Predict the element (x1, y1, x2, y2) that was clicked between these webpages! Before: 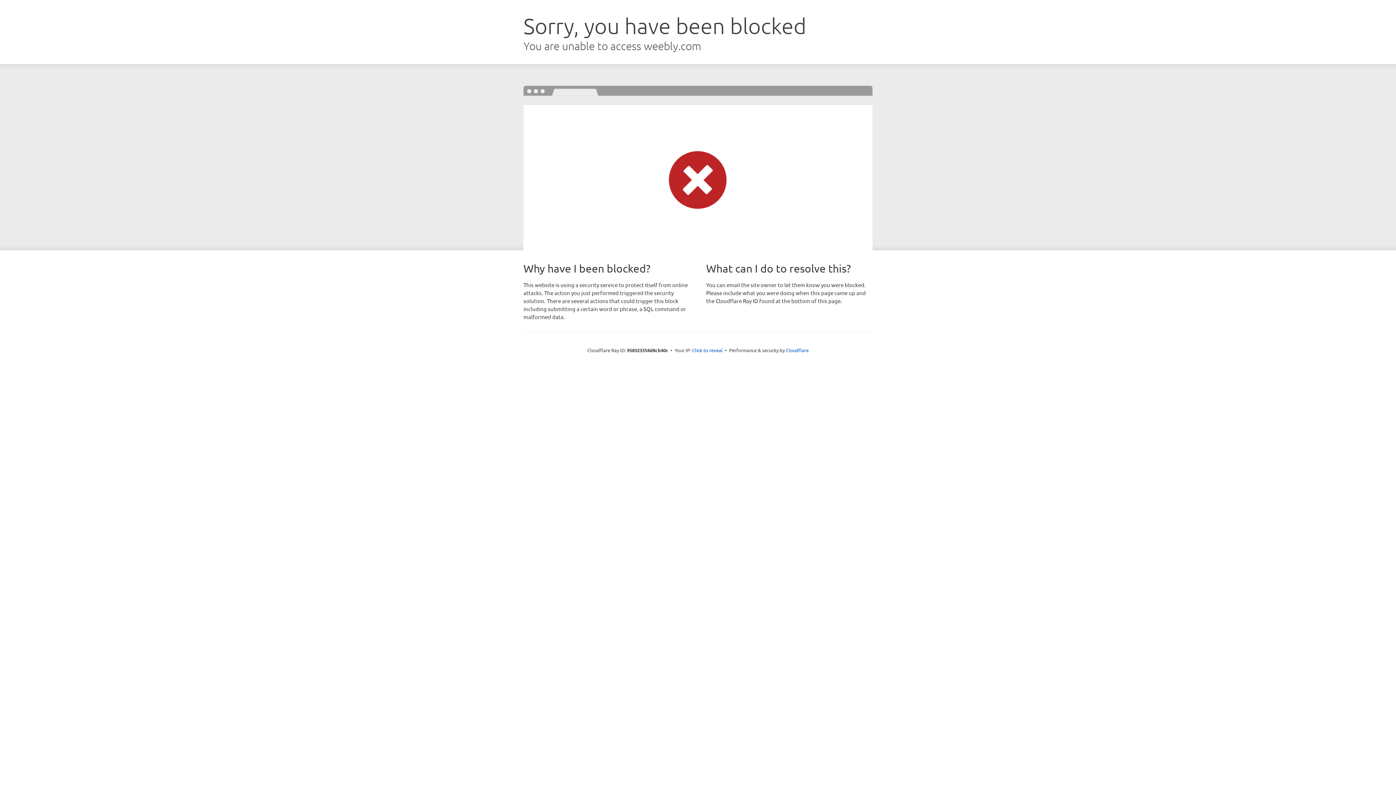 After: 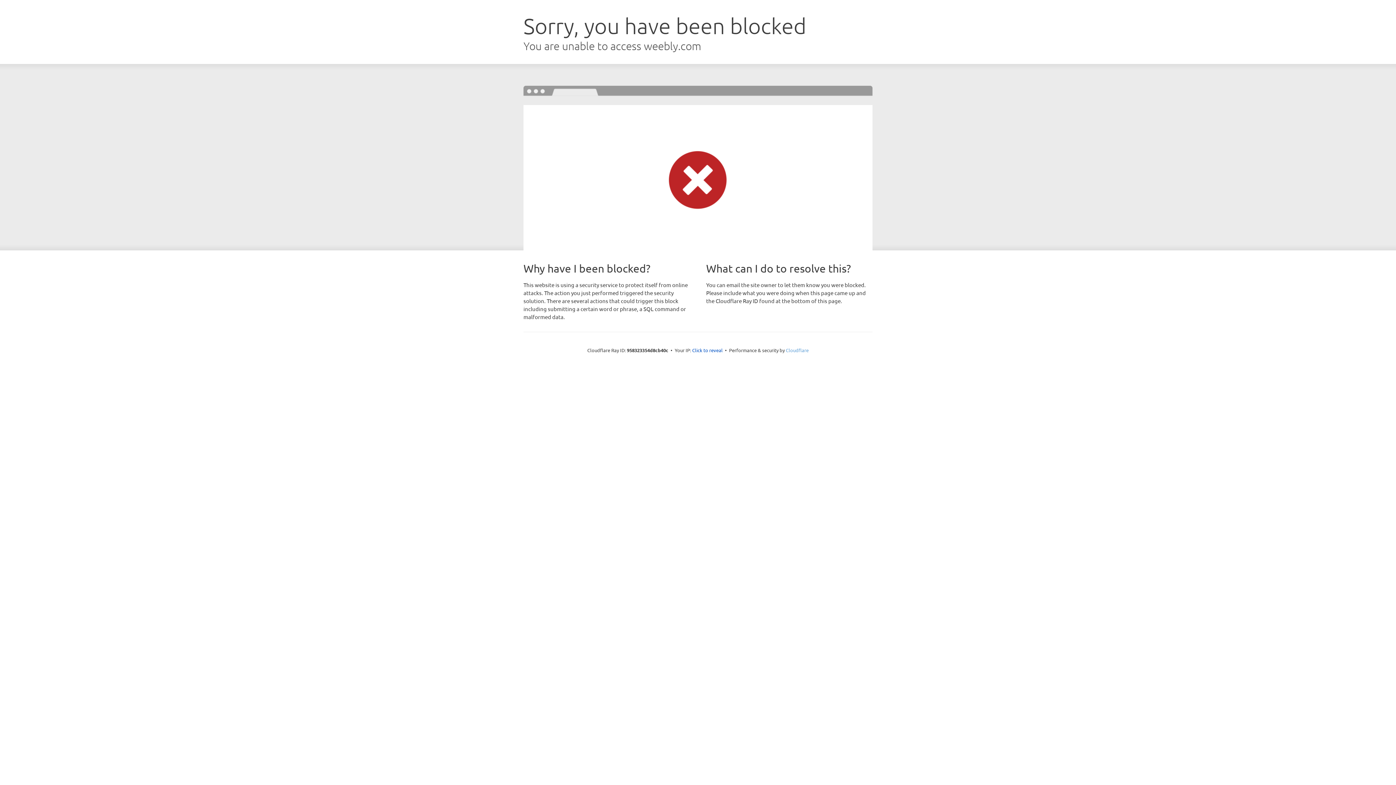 Action: label: Cloudflare bbox: (786, 347, 808, 353)